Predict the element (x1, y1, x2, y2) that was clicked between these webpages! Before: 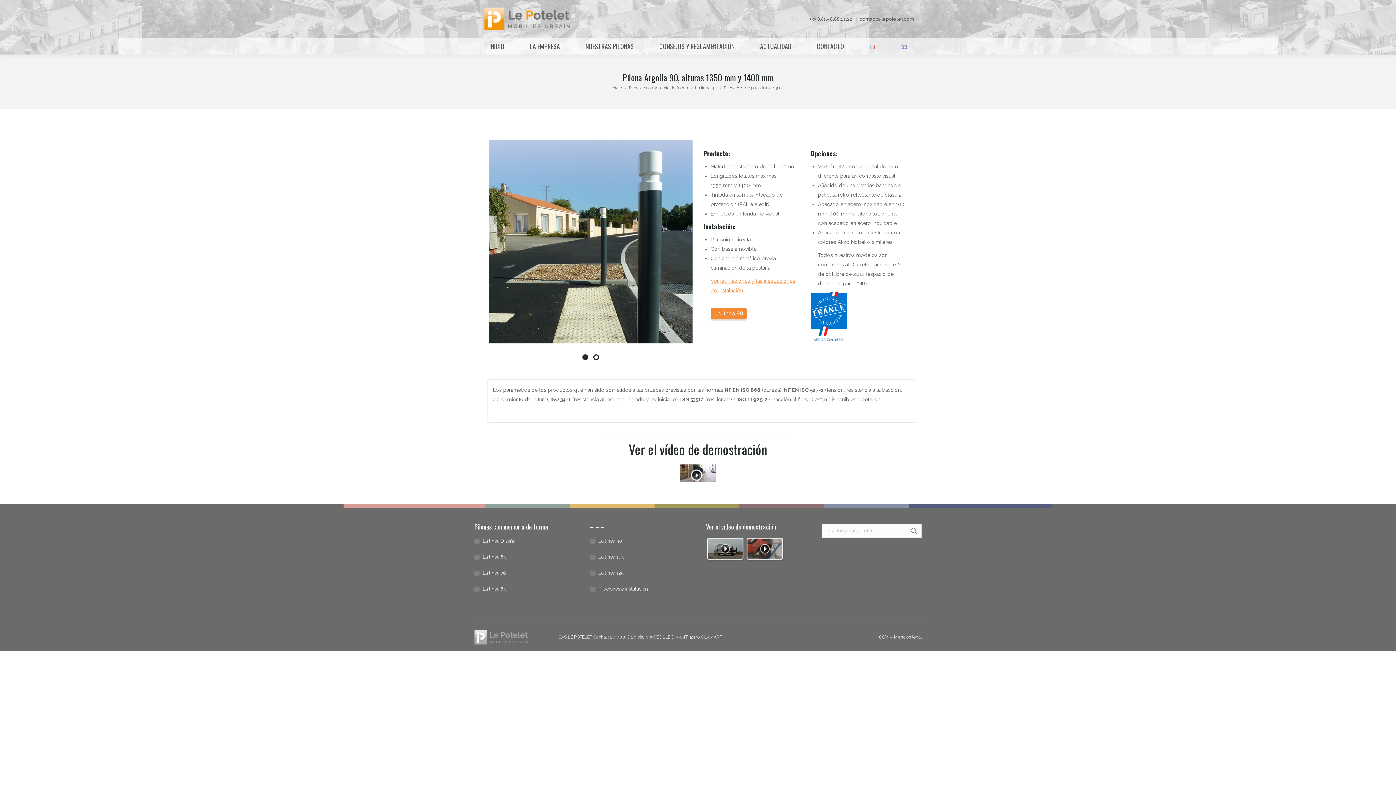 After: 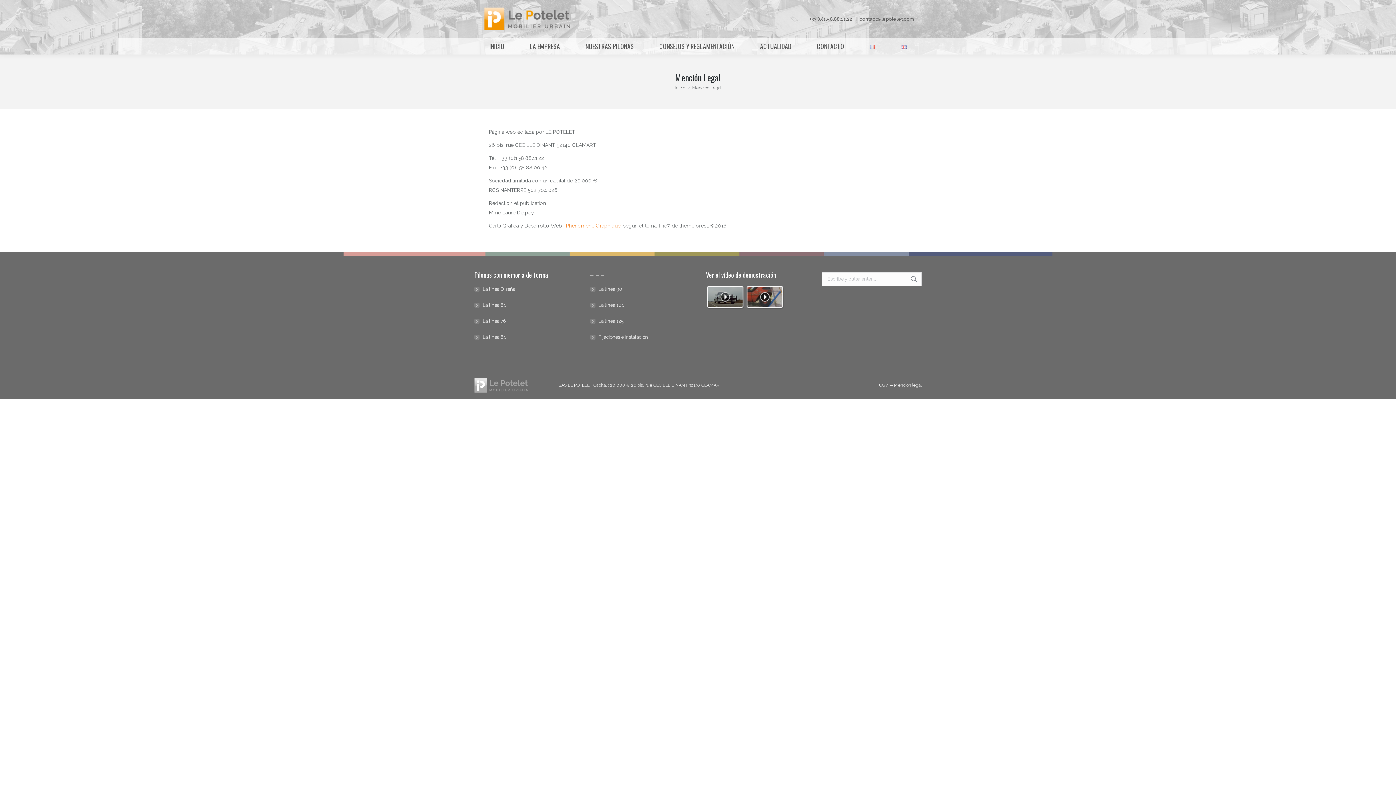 Action: label: Mencion legal bbox: (894, 634, 921, 639)